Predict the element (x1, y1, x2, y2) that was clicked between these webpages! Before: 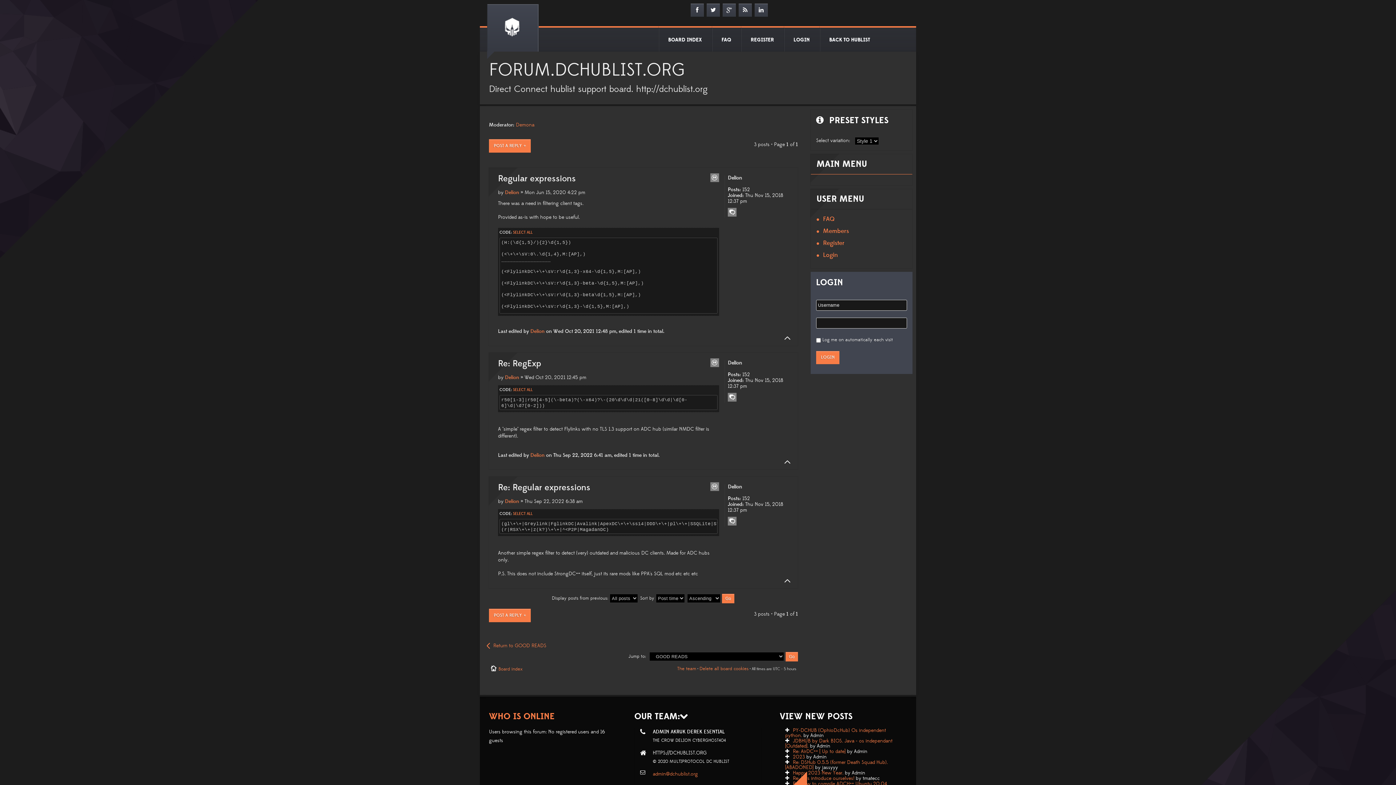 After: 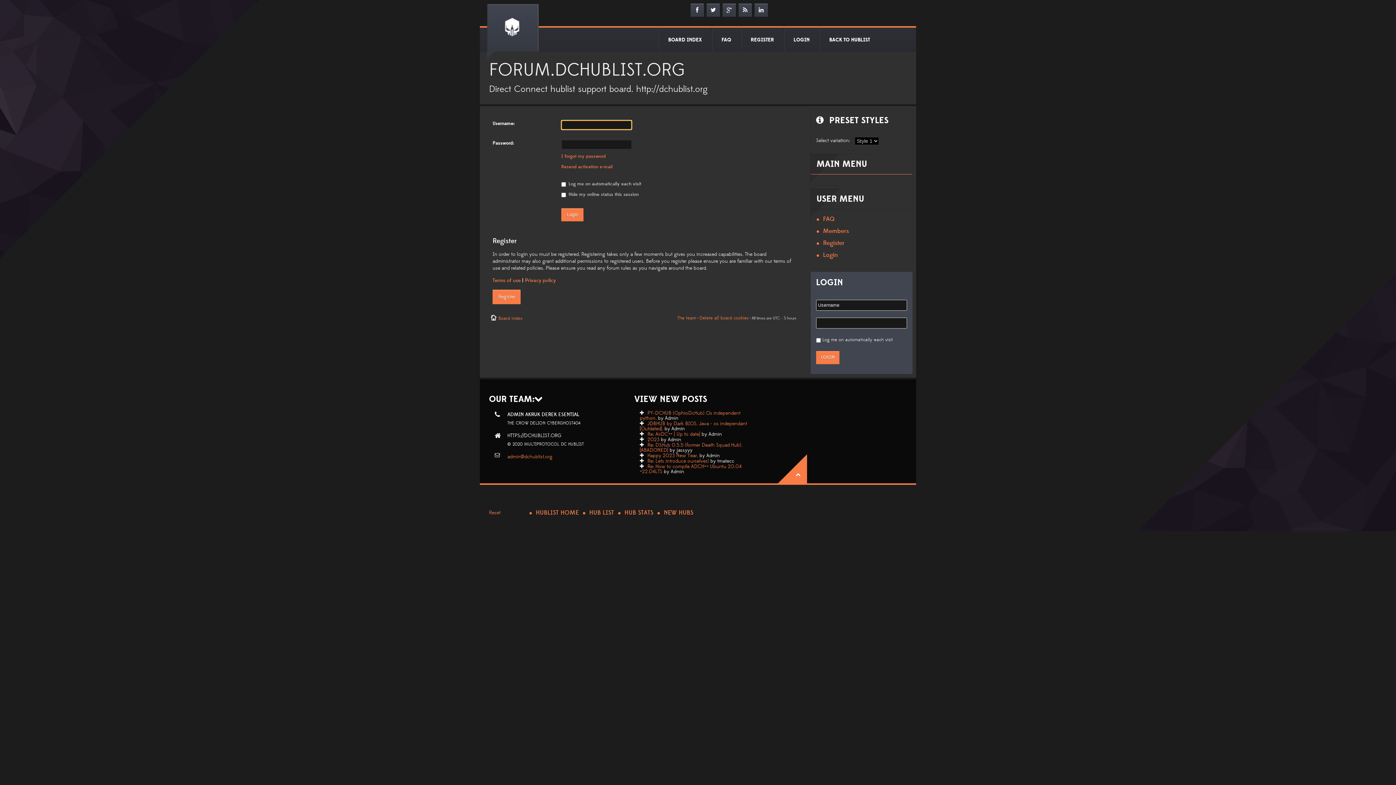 Action: bbox: (711, 174, 718, 181)